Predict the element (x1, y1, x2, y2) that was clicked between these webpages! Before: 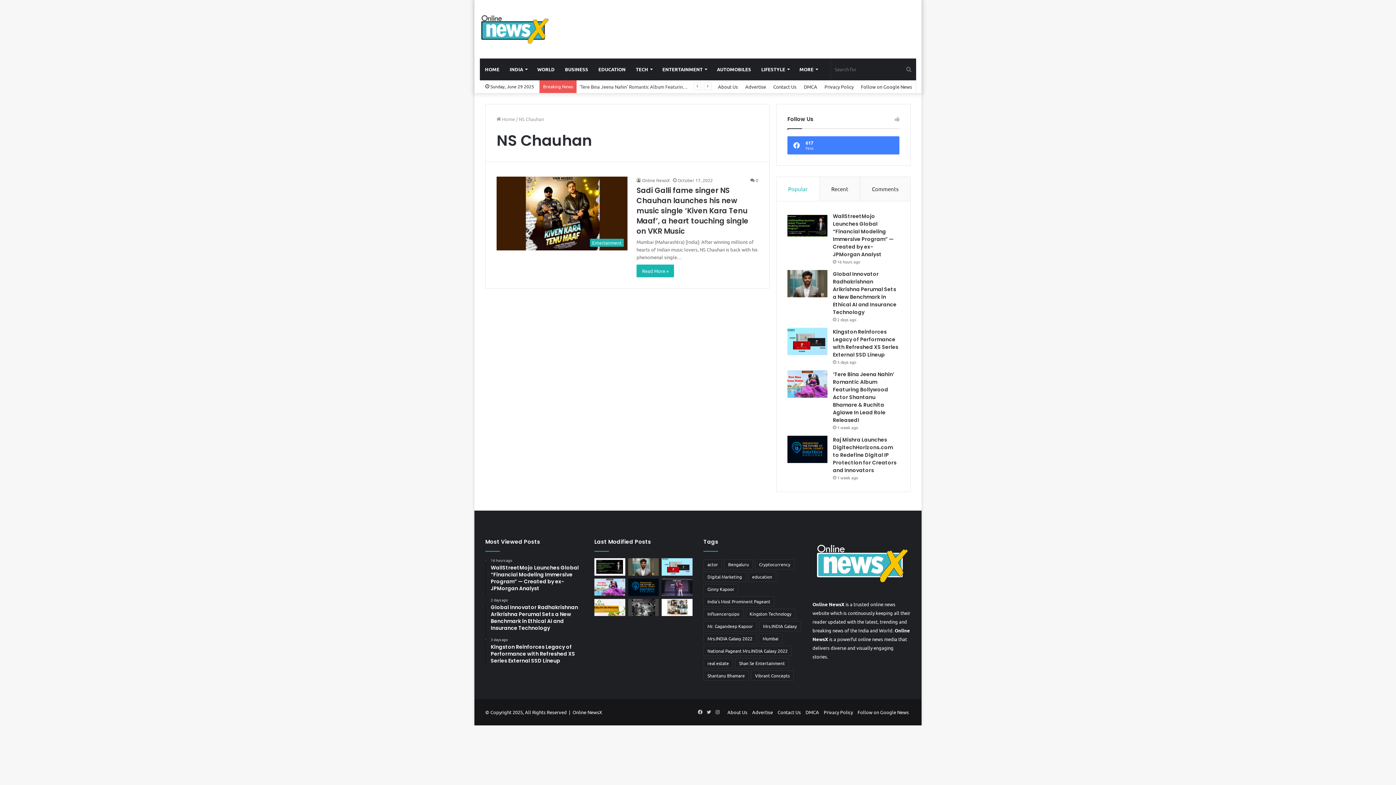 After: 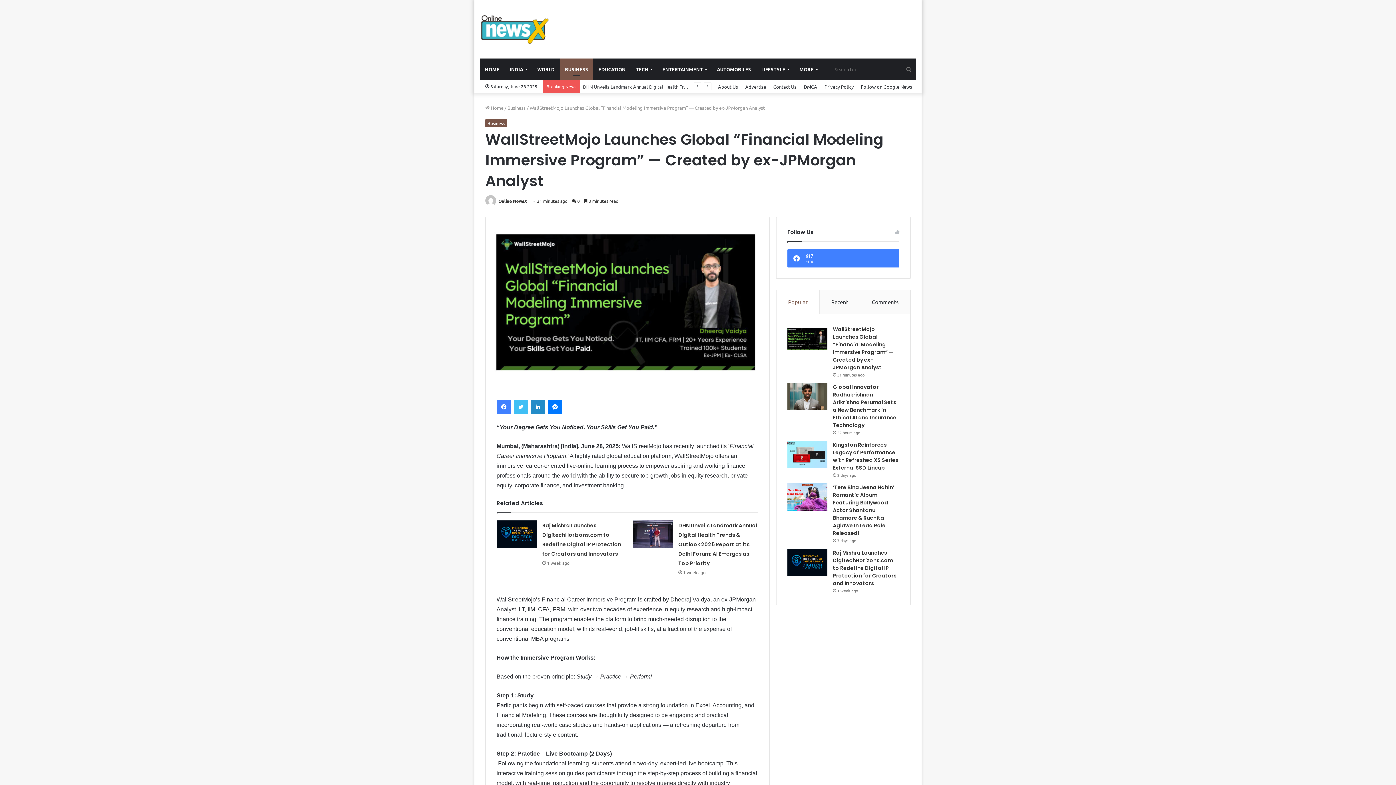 Action: bbox: (833, 212, 893, 258) label: WallStreetMojo Launches Global “Financial Modeling Immersive Program” — Created by ex-JPMorgan Analyst